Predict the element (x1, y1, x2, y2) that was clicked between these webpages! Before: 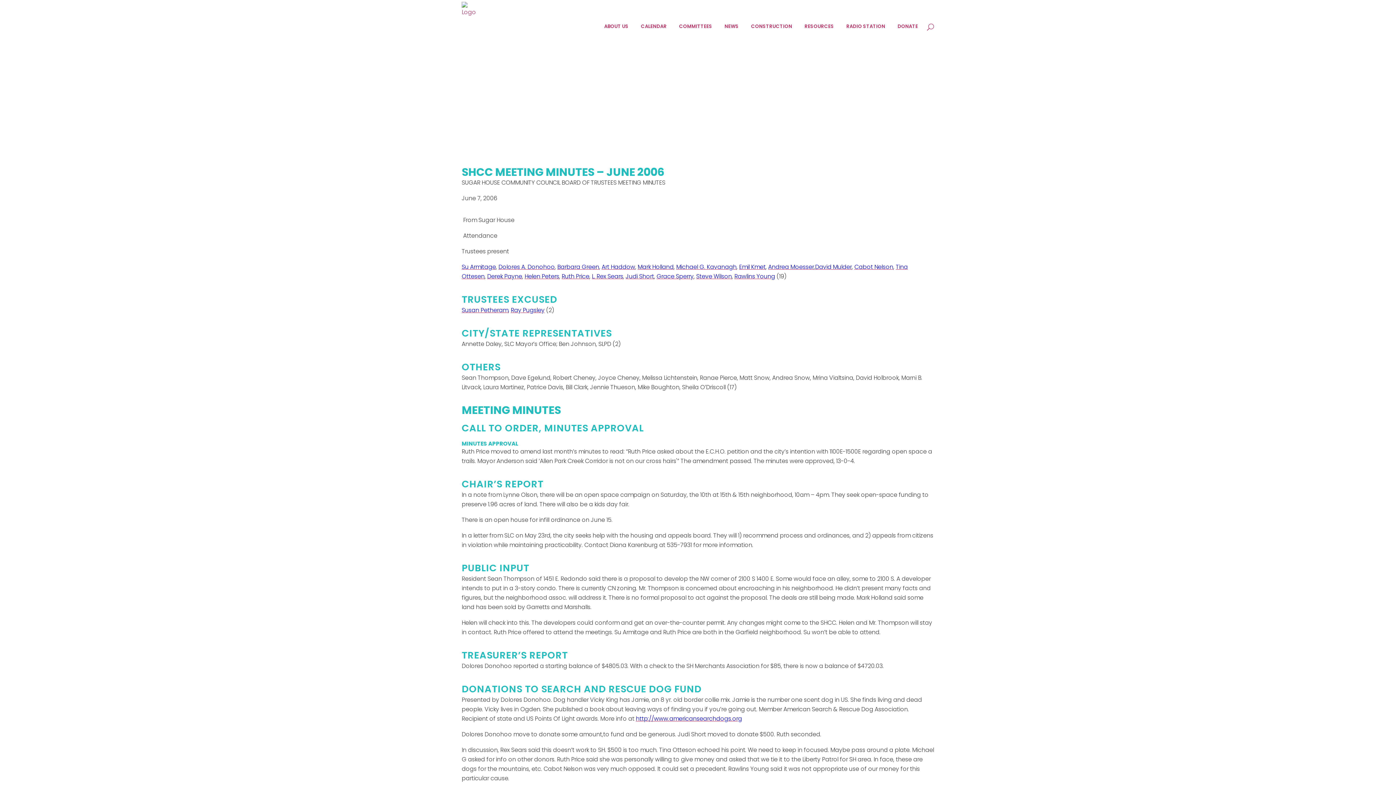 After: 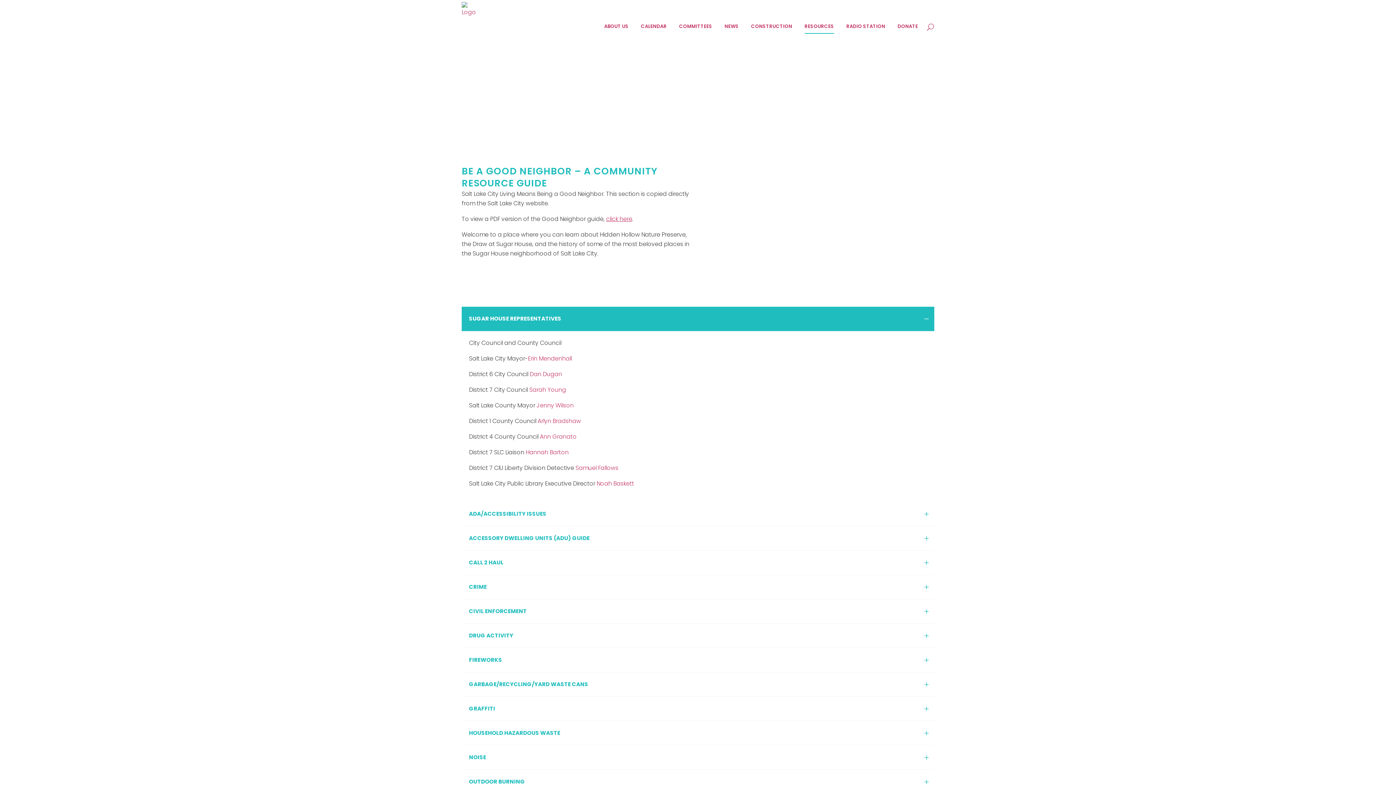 Action: label: RESOURCES bbox: (798, 0, 840, 53)